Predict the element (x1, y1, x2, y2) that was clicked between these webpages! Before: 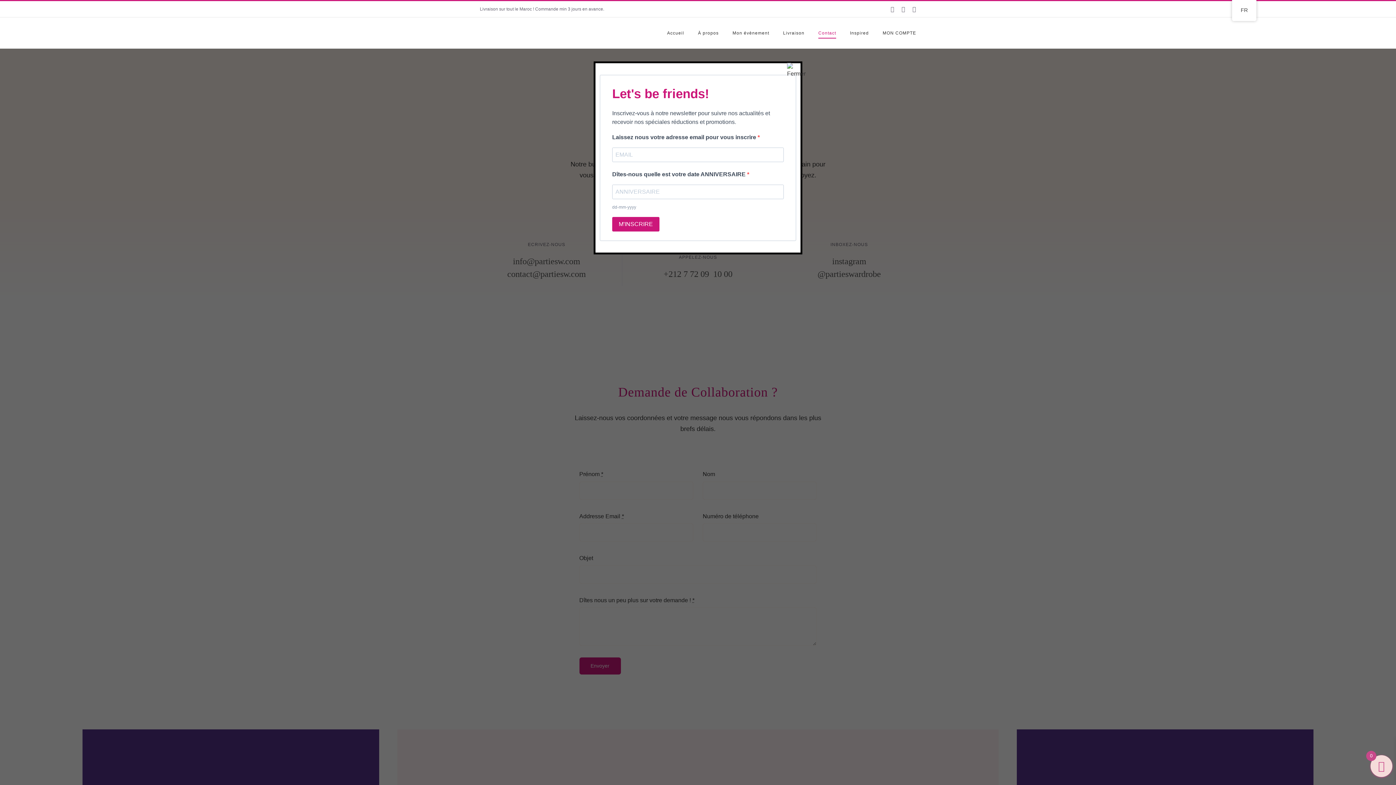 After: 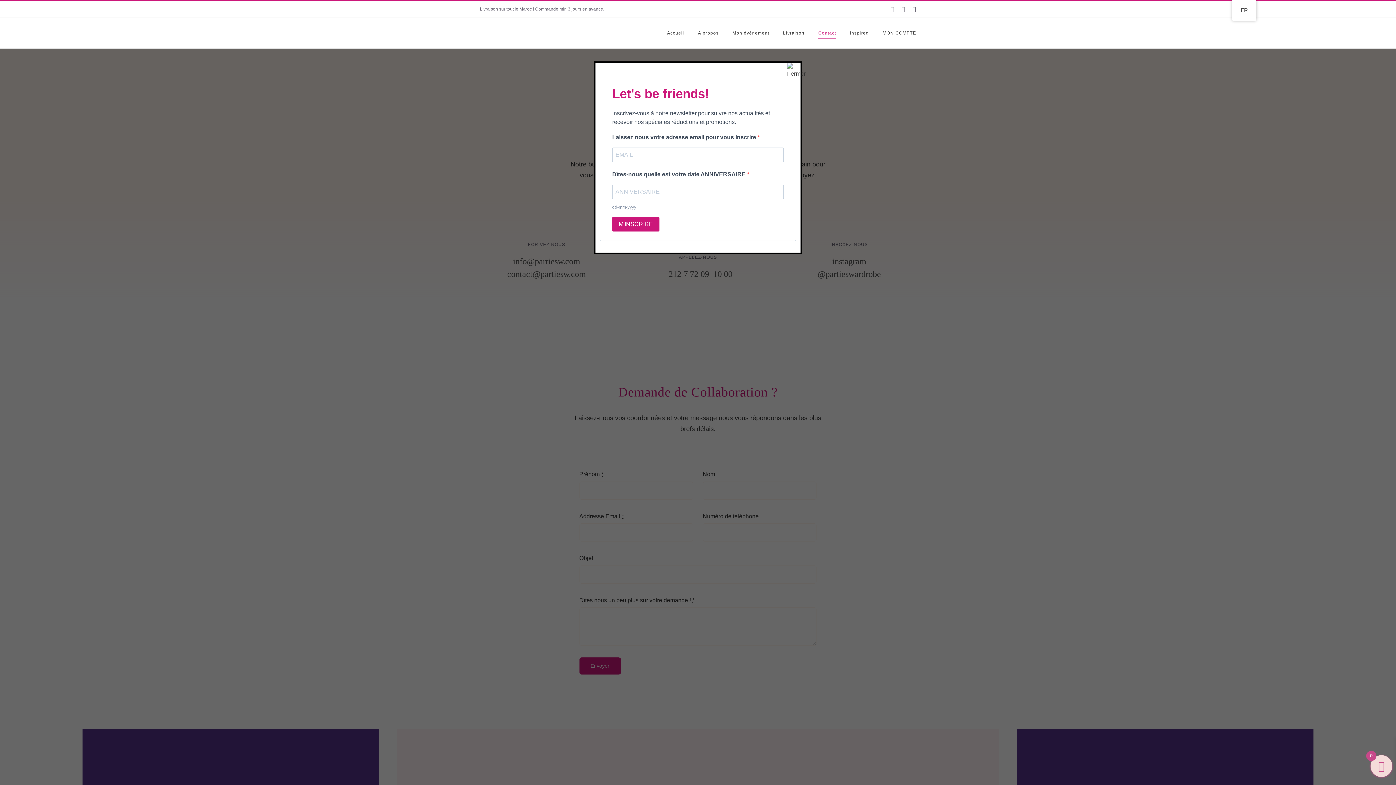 Action: bbox: (890, 6, 894, 12) label: Instagram